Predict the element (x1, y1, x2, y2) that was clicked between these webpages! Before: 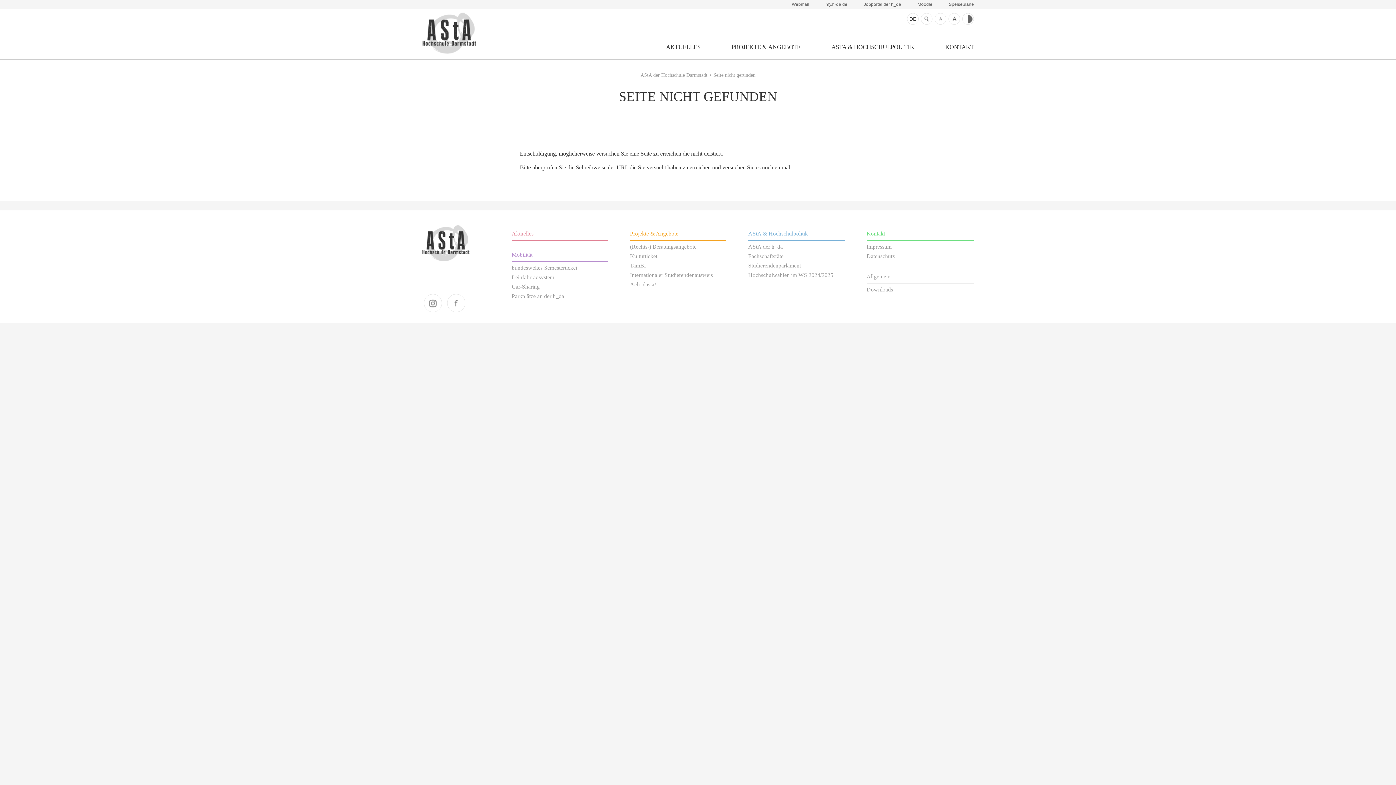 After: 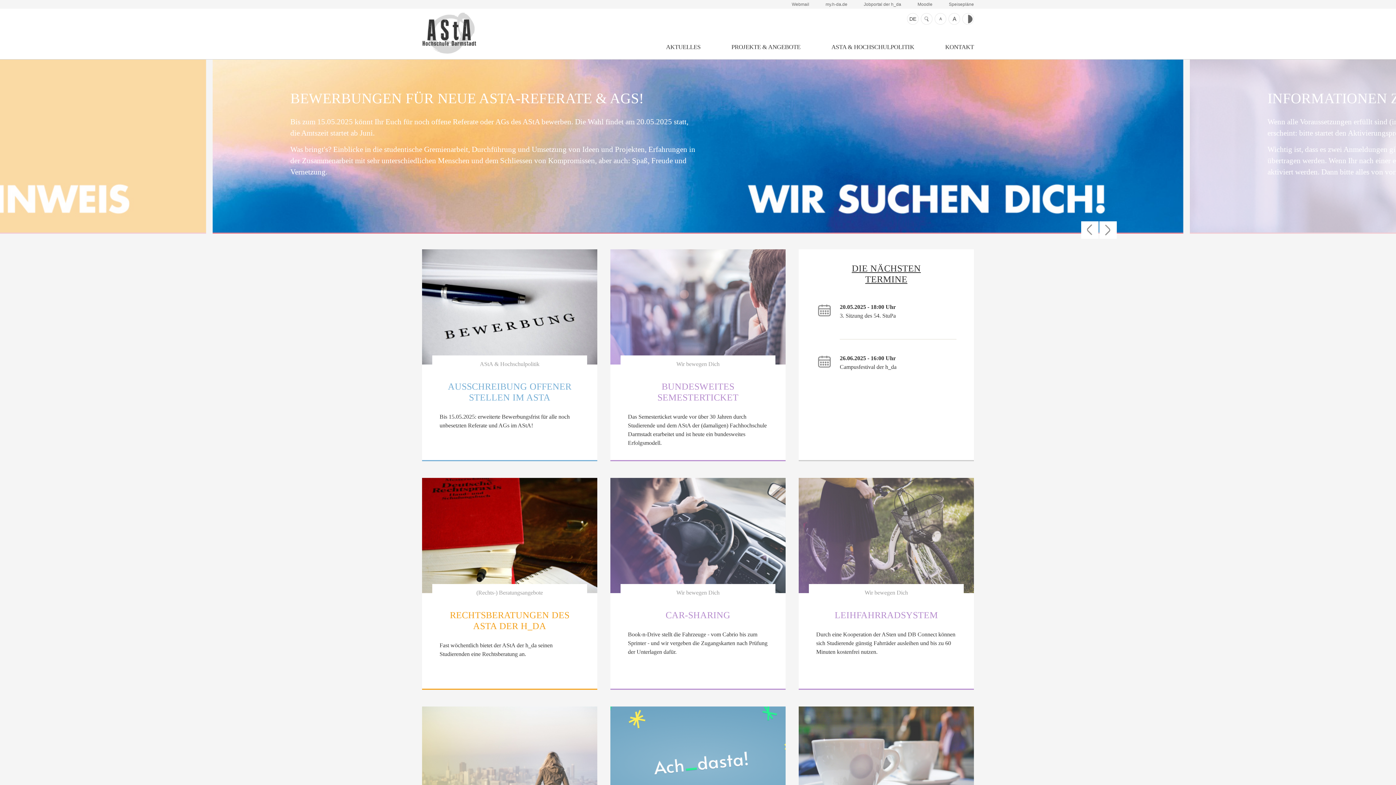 Action: bbox: (422, 224, 501, 261)